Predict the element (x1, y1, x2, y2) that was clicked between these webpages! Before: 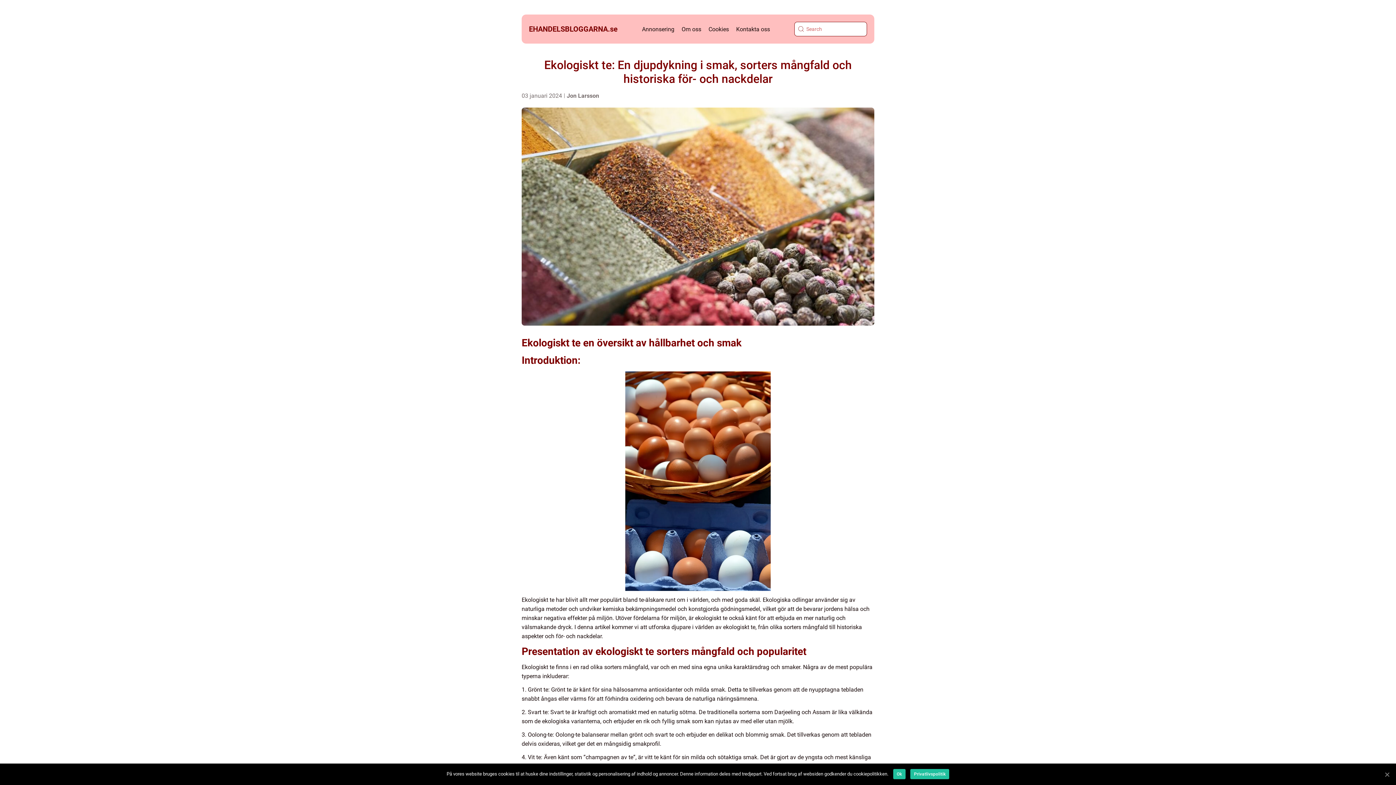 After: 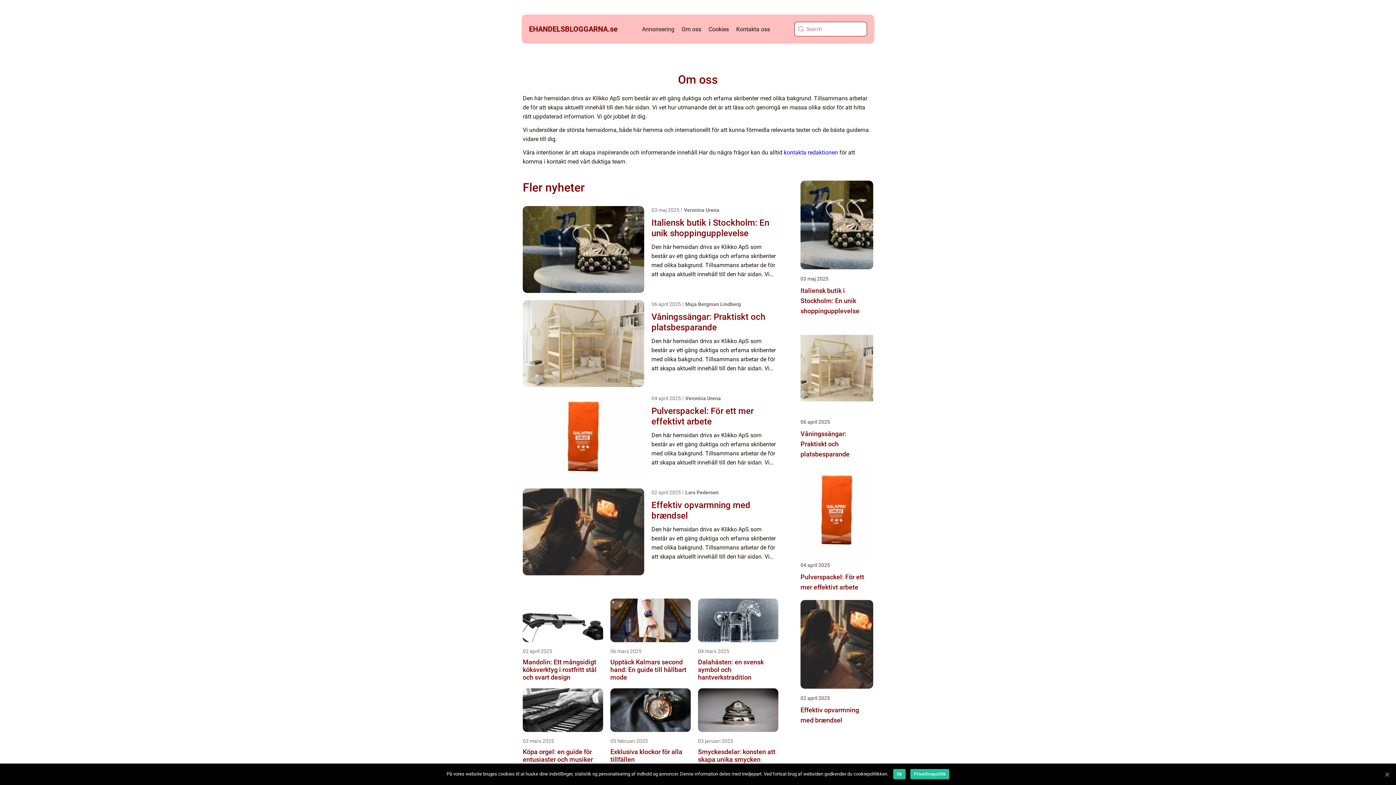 Action: bbox: (681, 25, 701, 32) label: Om oss